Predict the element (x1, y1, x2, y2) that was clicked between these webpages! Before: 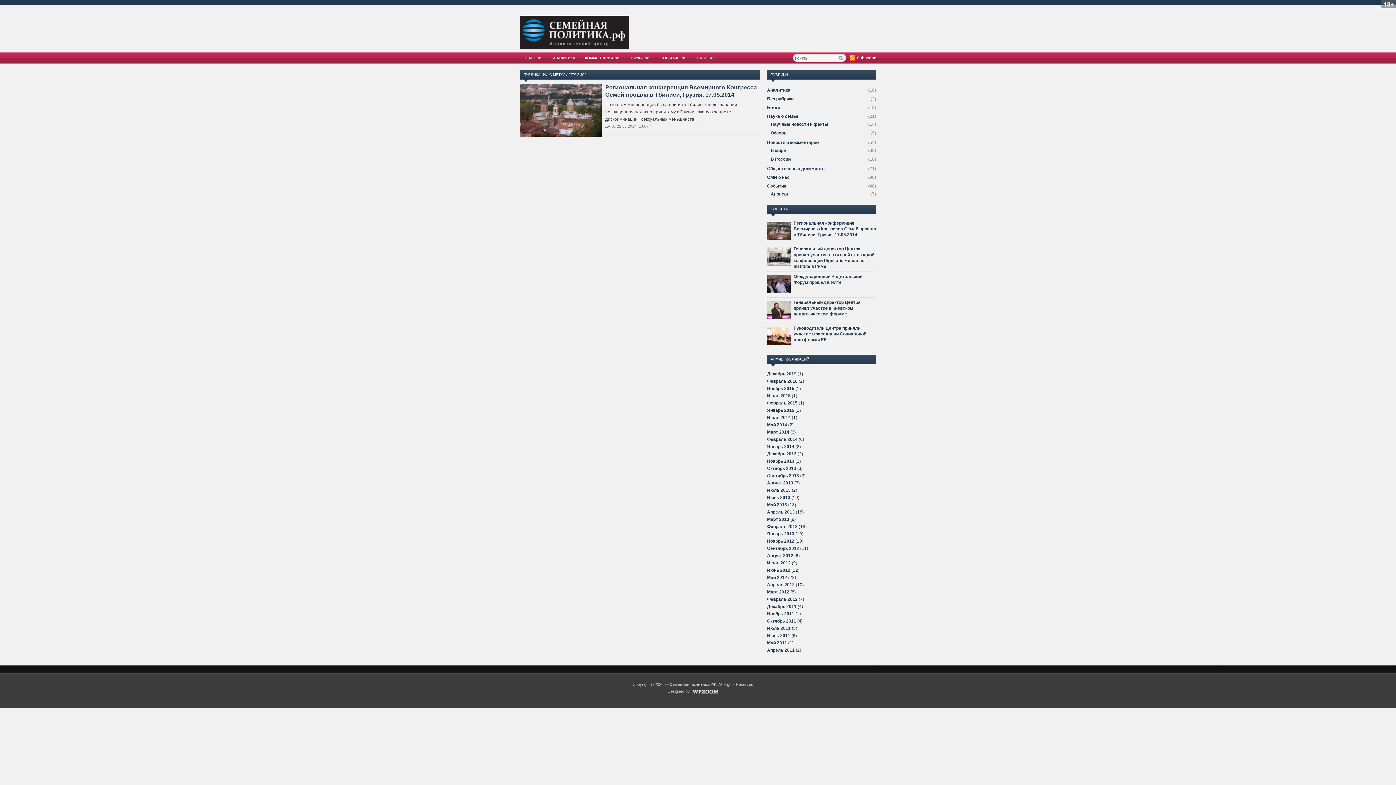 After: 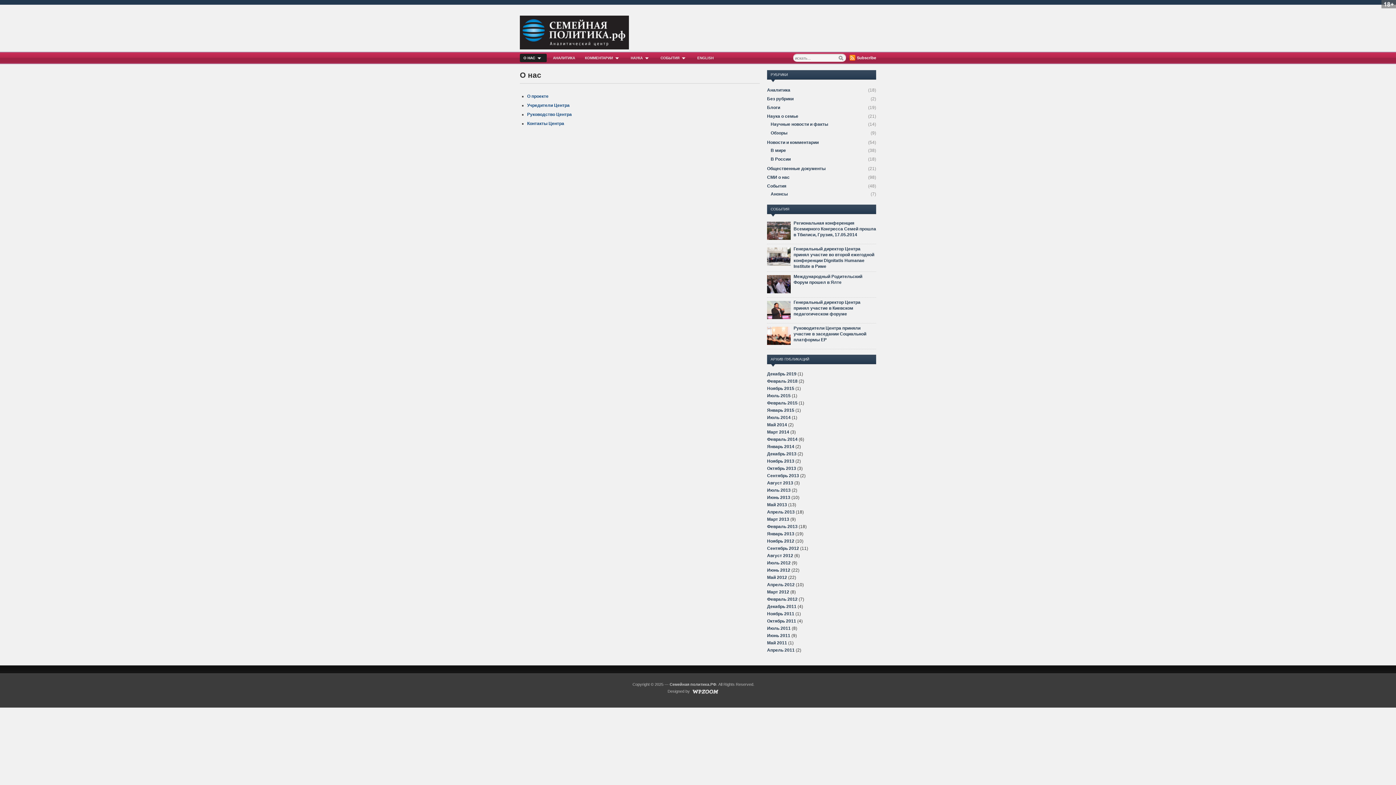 Action: bbox: (520, 56, 546, 60) label: О НАС